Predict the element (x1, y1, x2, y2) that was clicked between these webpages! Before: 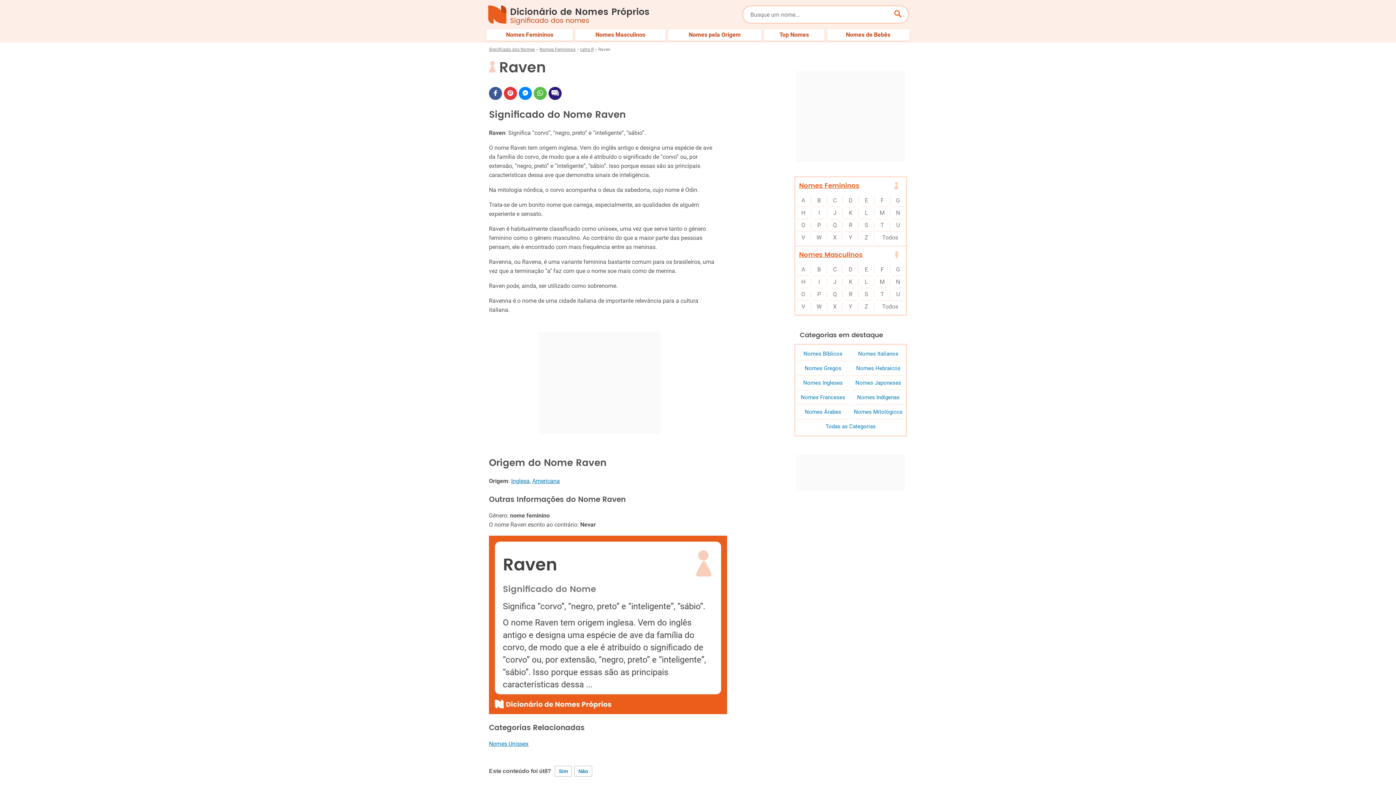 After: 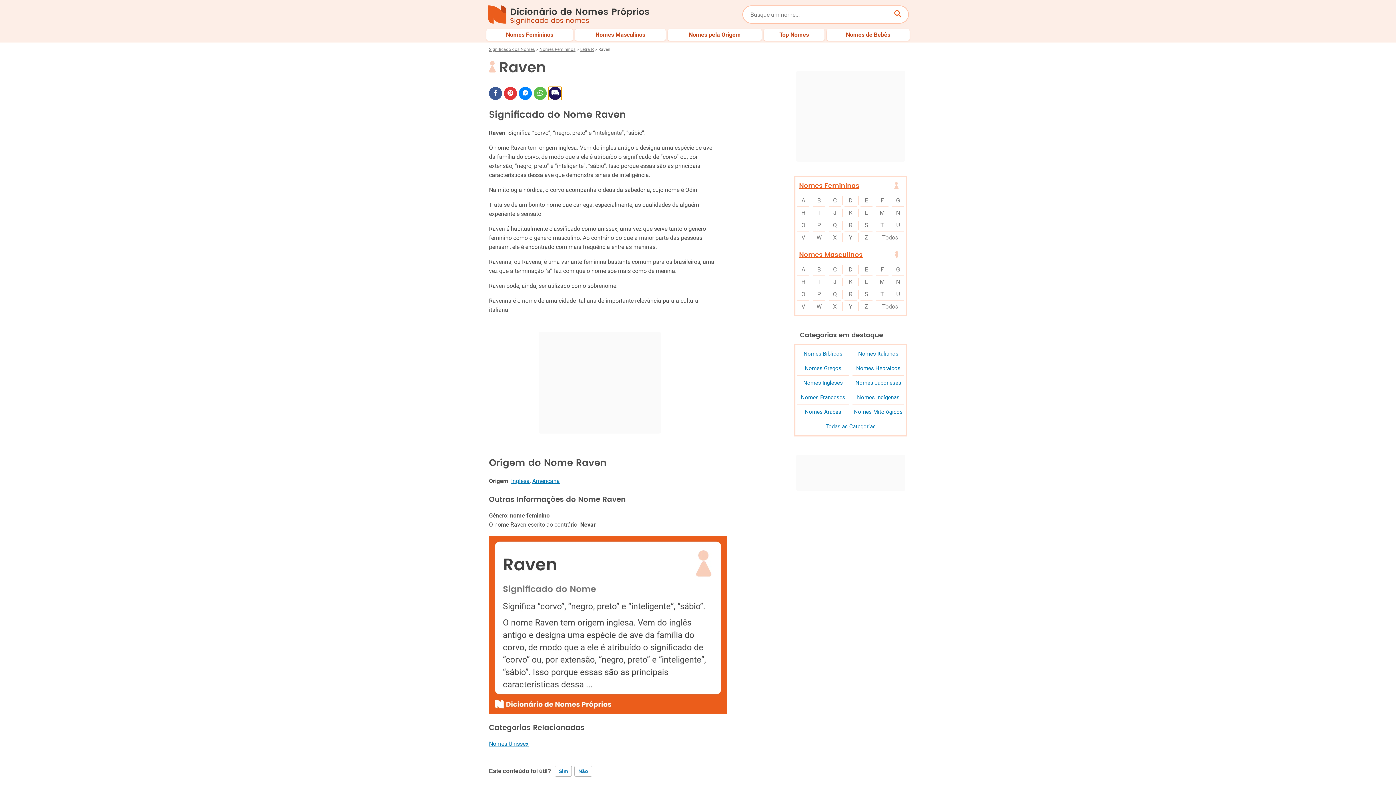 Action: bbox: (548, 86, 561, 100)